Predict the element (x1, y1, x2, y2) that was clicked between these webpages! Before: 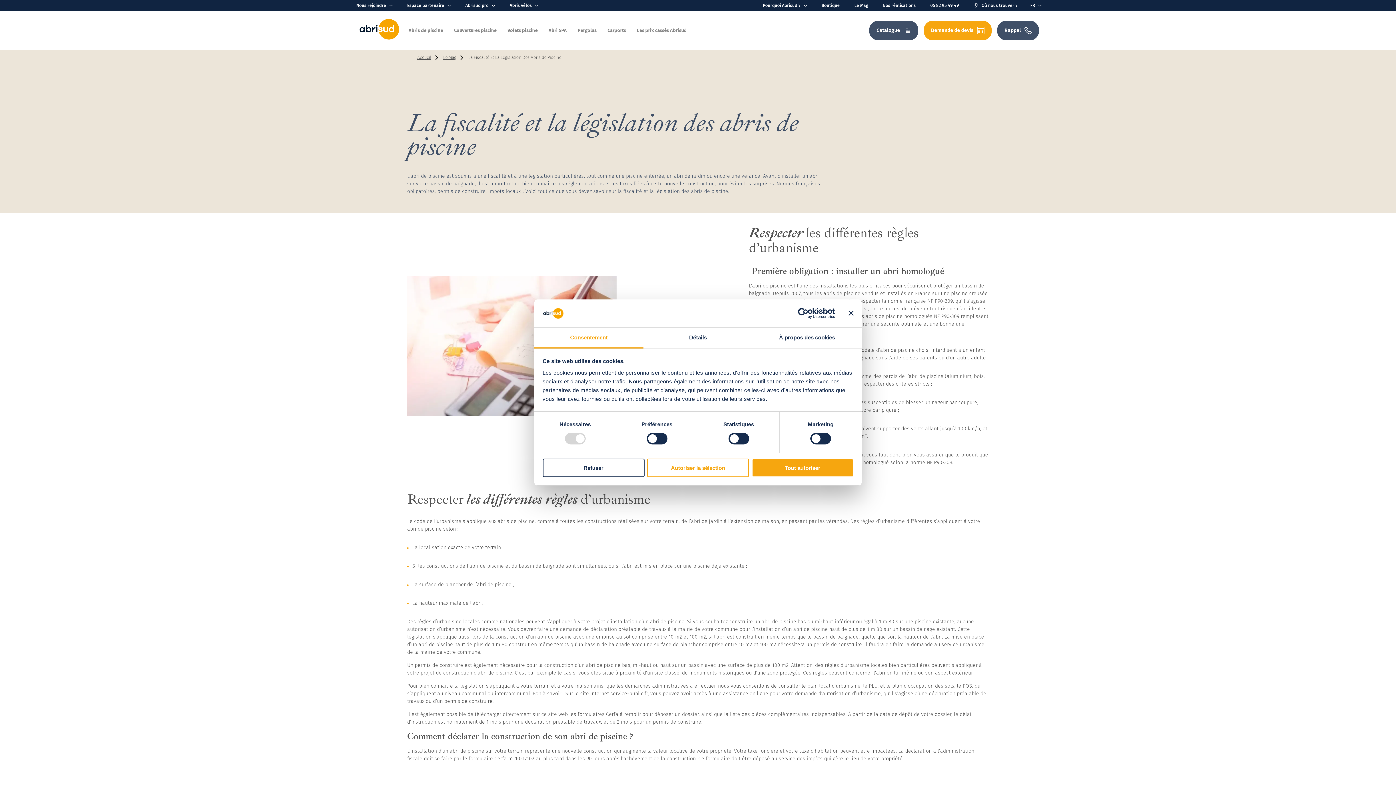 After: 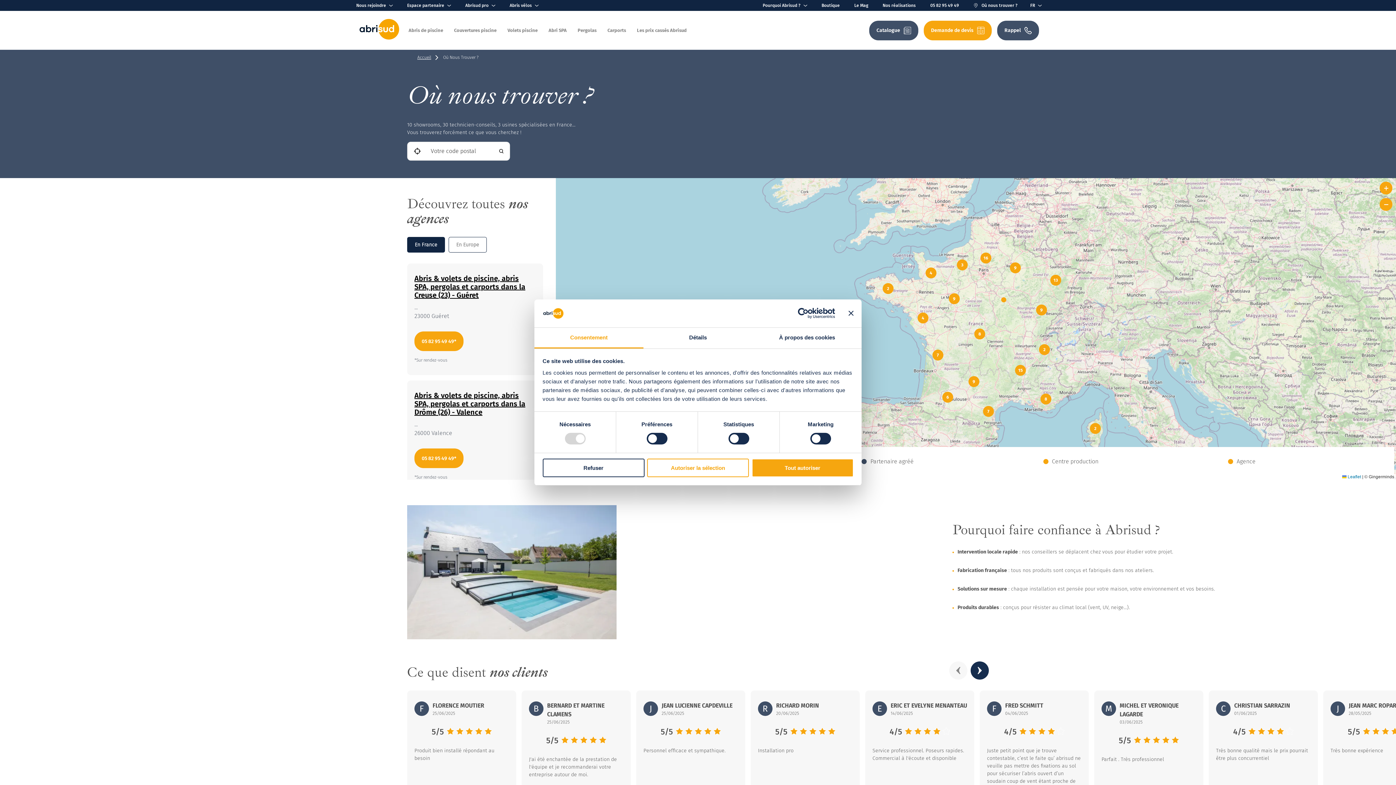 Action: bbox: (970, 0, 1021, 10) label: Où nous trouver ?